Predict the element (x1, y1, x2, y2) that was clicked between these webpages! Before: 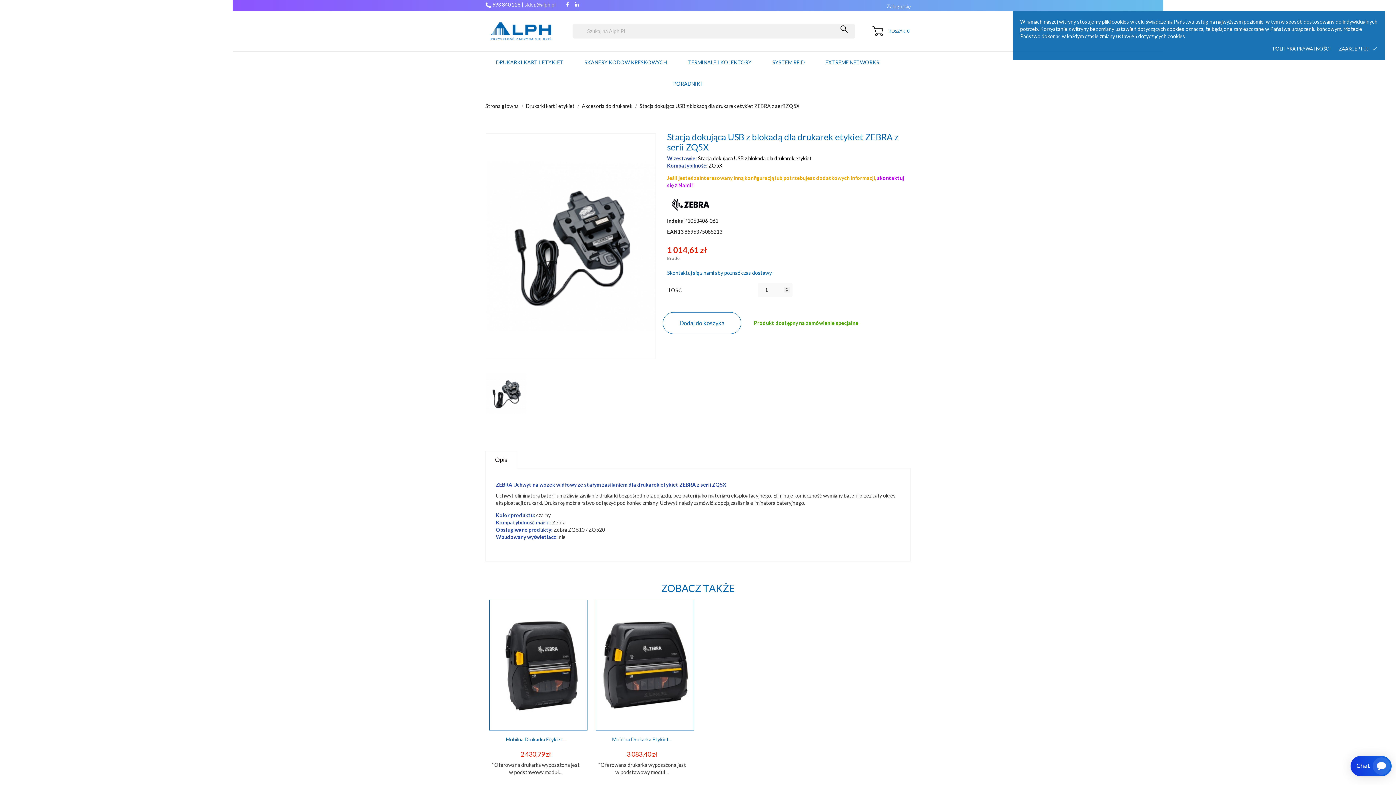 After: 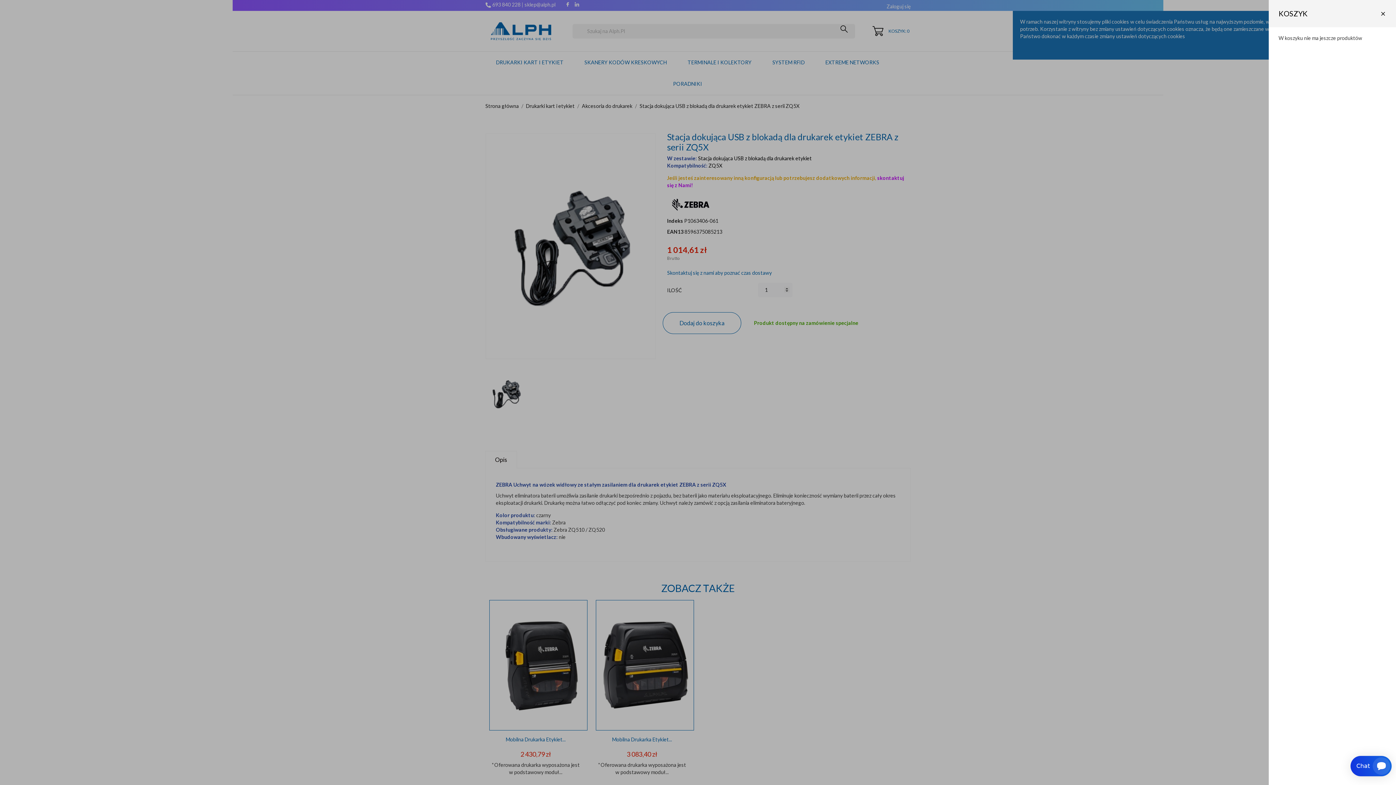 Action: bbox: (872, 26, 909, 36) label: KOSZYK: 0